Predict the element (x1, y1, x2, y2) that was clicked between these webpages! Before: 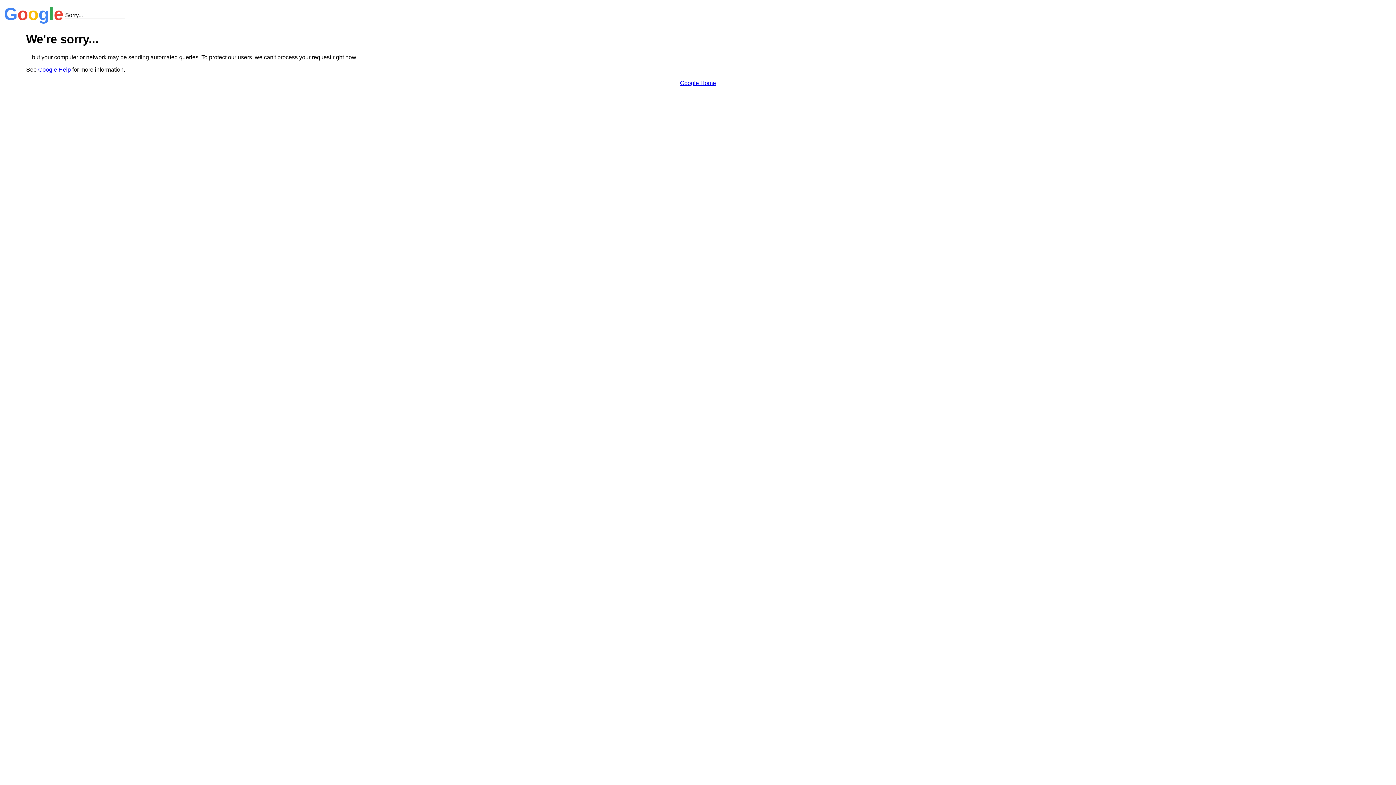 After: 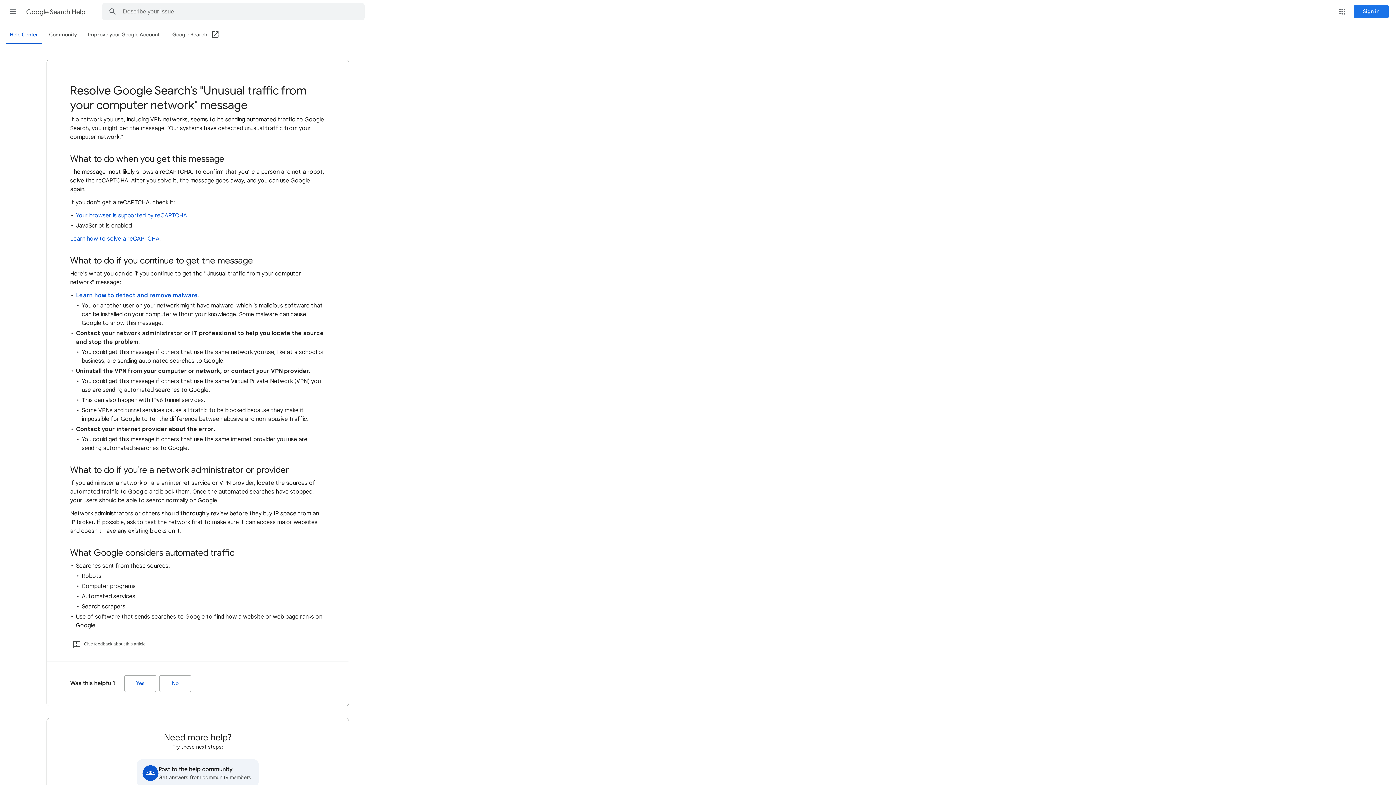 Action: label: Google Help bbox: (38, 66, 70, 72)